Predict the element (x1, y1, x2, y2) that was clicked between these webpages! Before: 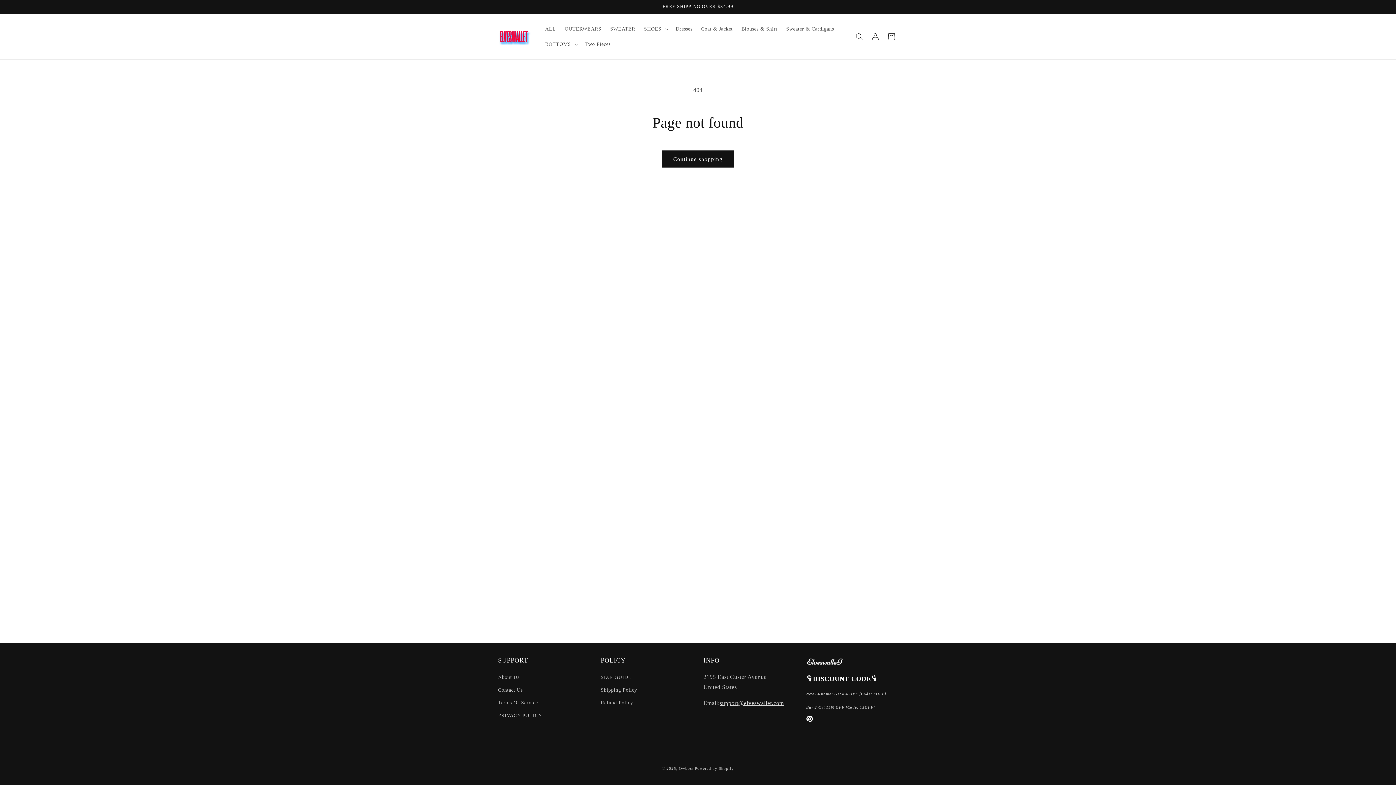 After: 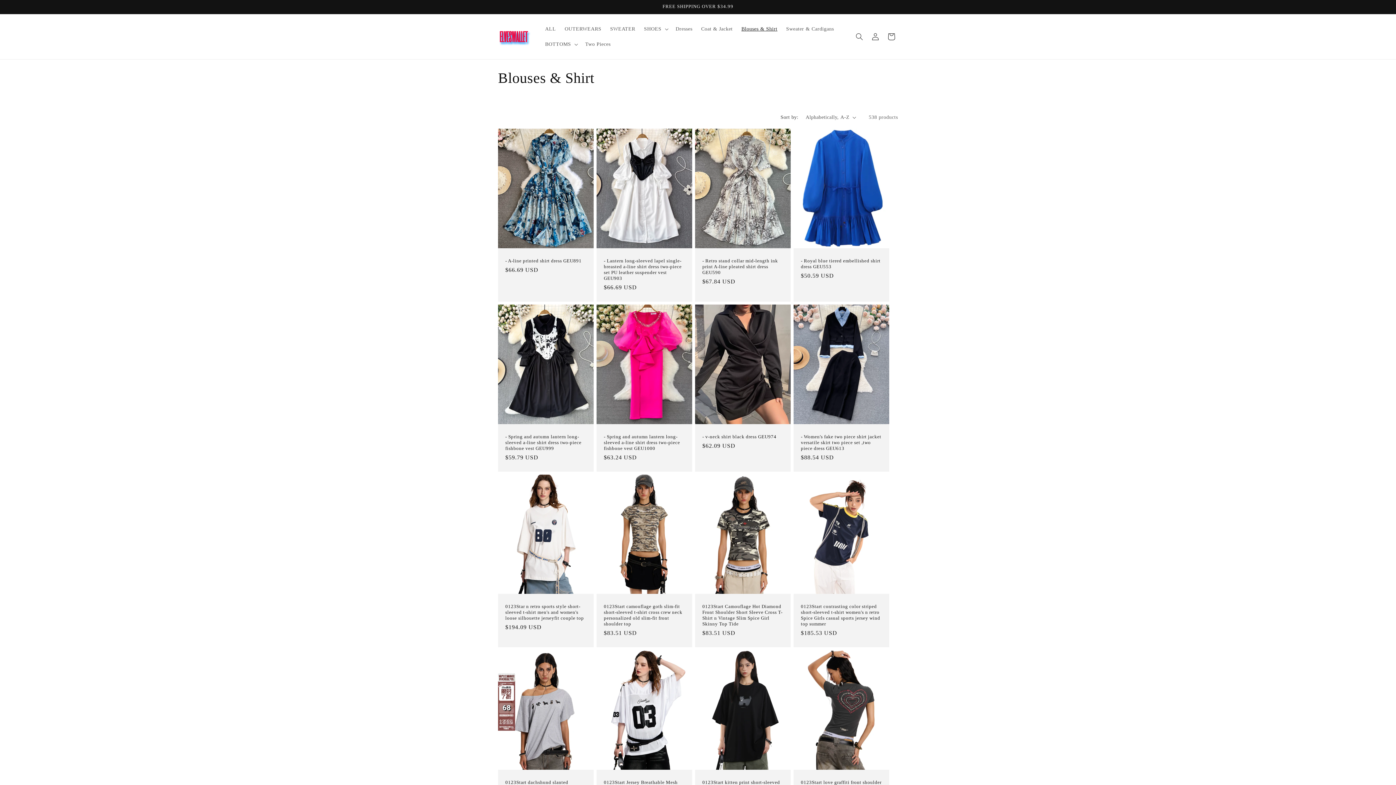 Action: bbox: (737, 21, 782, 36) label: Blouses & Shirt